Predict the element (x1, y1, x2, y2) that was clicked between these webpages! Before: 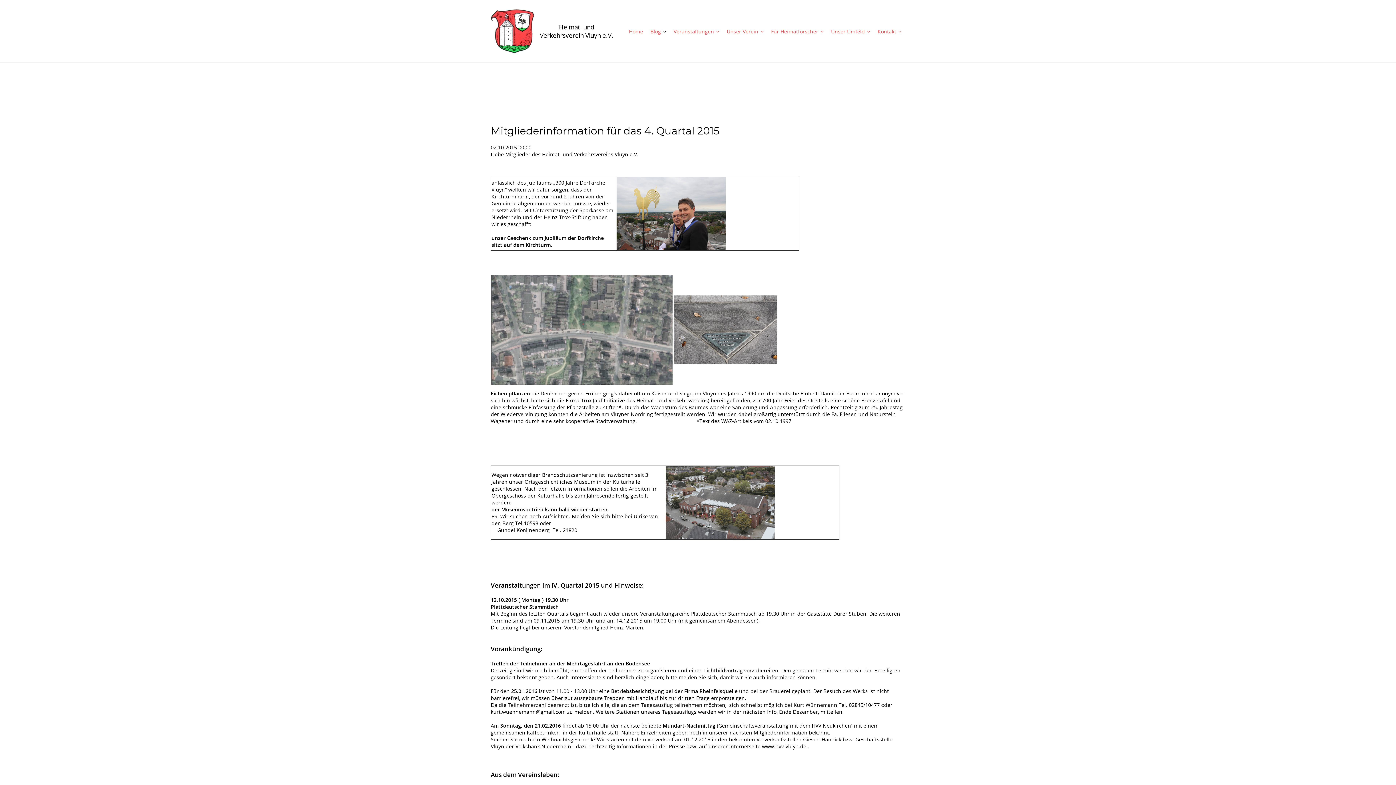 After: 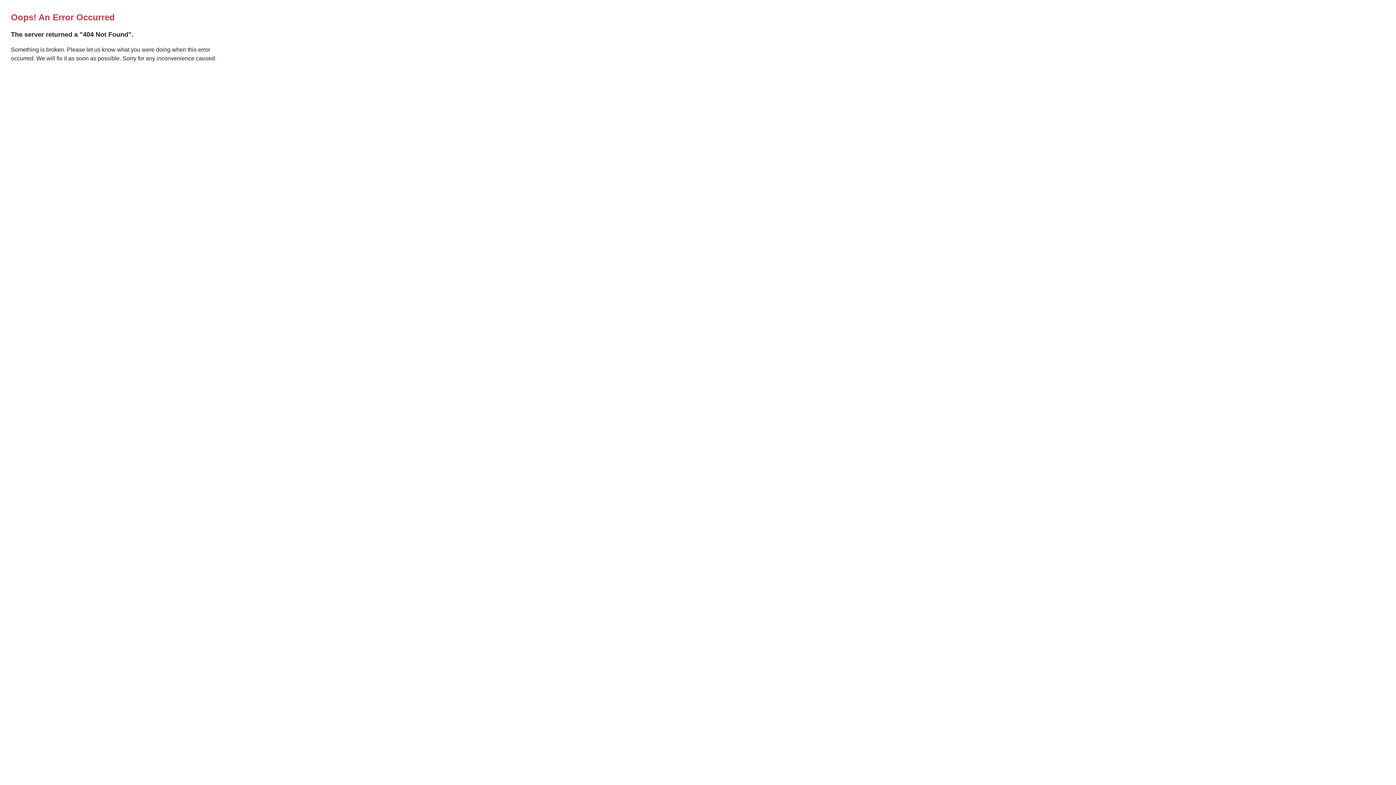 Action: bbox: (490, 325, 777, 332) label:  